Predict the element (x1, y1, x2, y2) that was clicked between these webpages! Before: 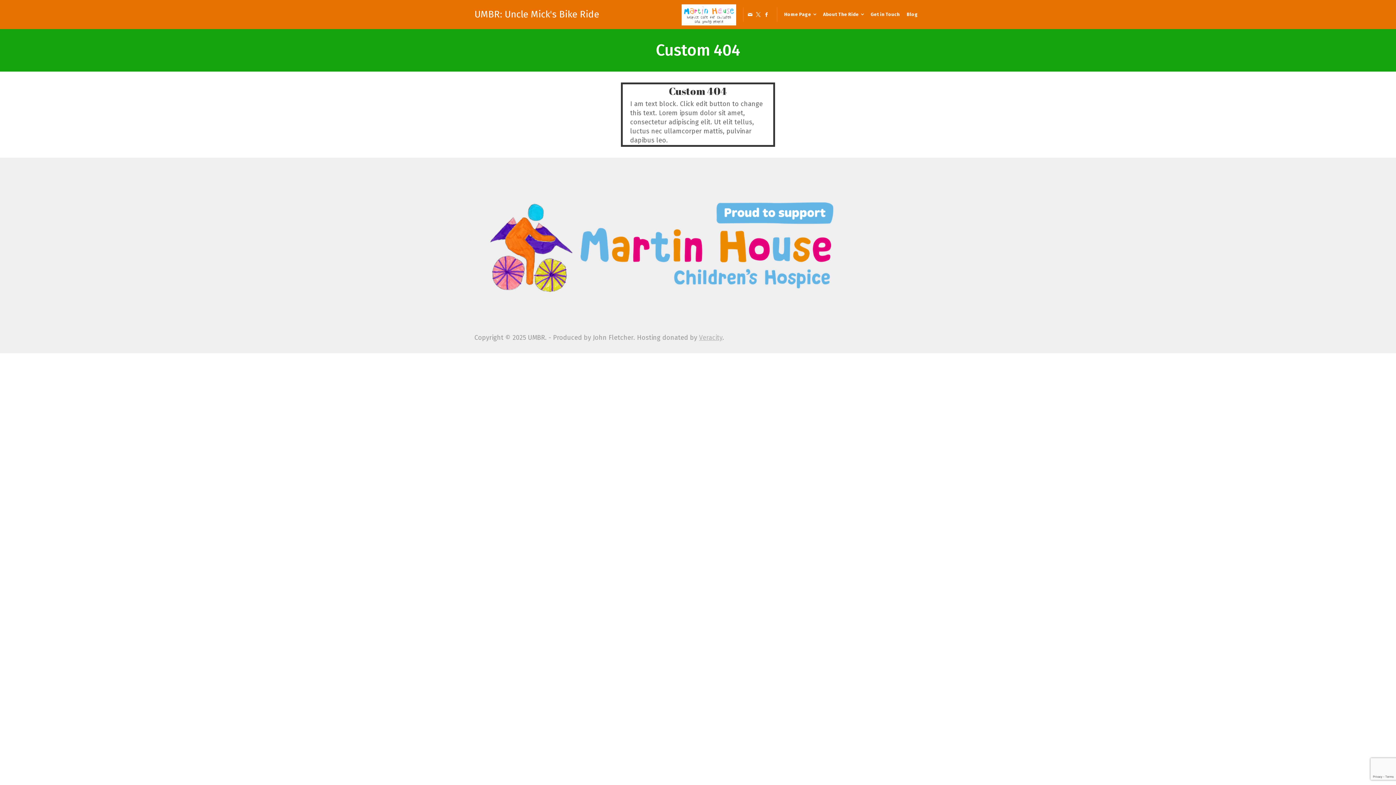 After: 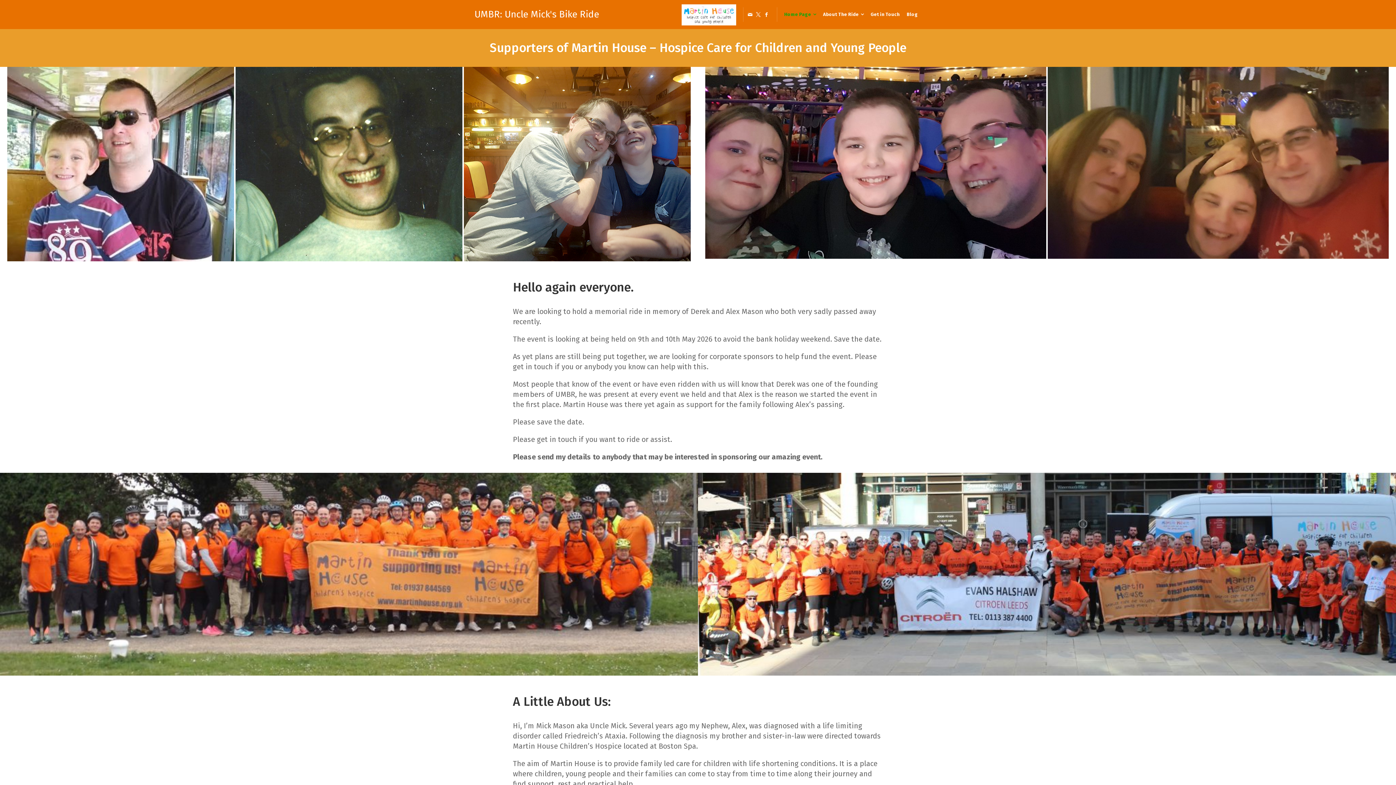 Action: bbox: (781, 0, 820, 29) label: Home Page